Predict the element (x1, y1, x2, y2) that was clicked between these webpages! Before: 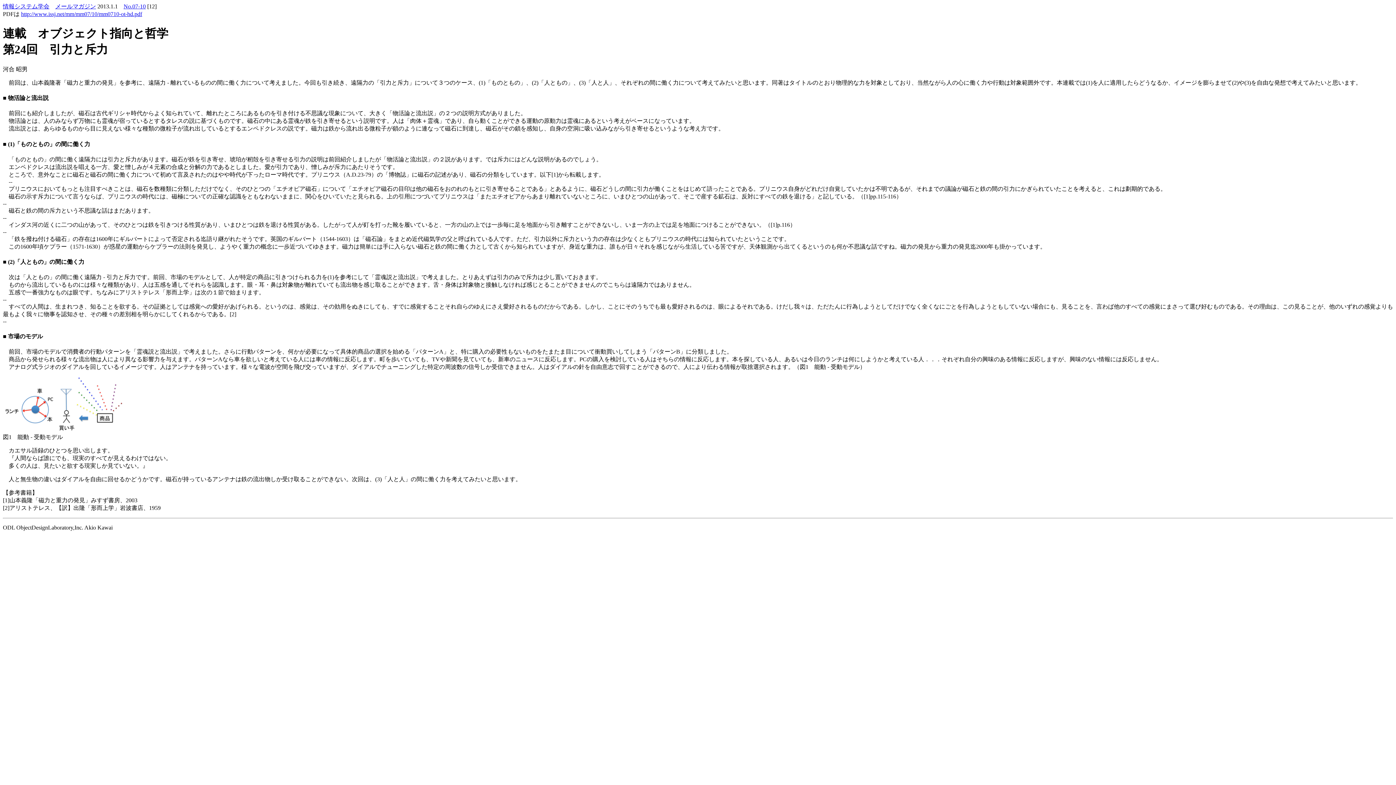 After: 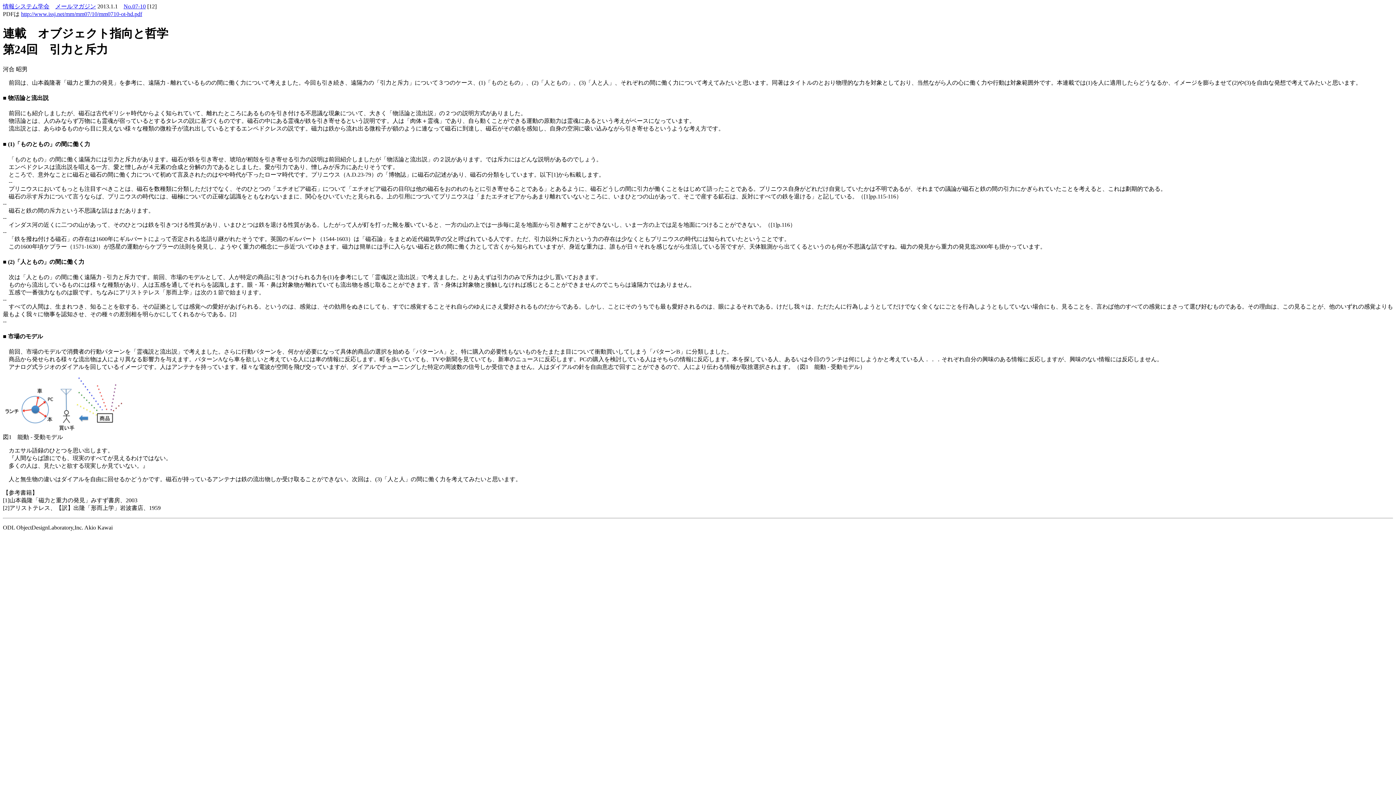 Action: bbox: (21, 10, 142, 17) label: http://www.issj.net/mm/mm07/10/mm0710-ot-hd.pdf